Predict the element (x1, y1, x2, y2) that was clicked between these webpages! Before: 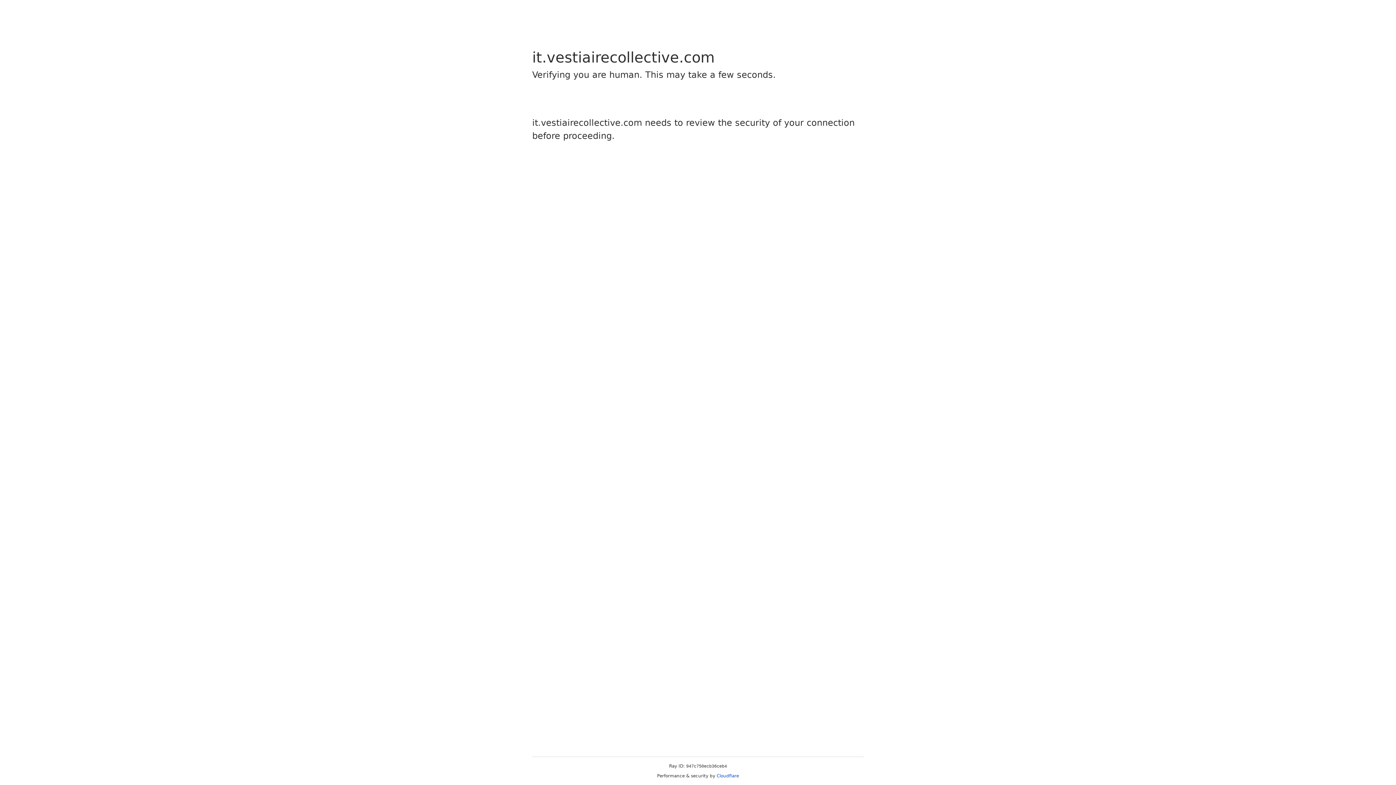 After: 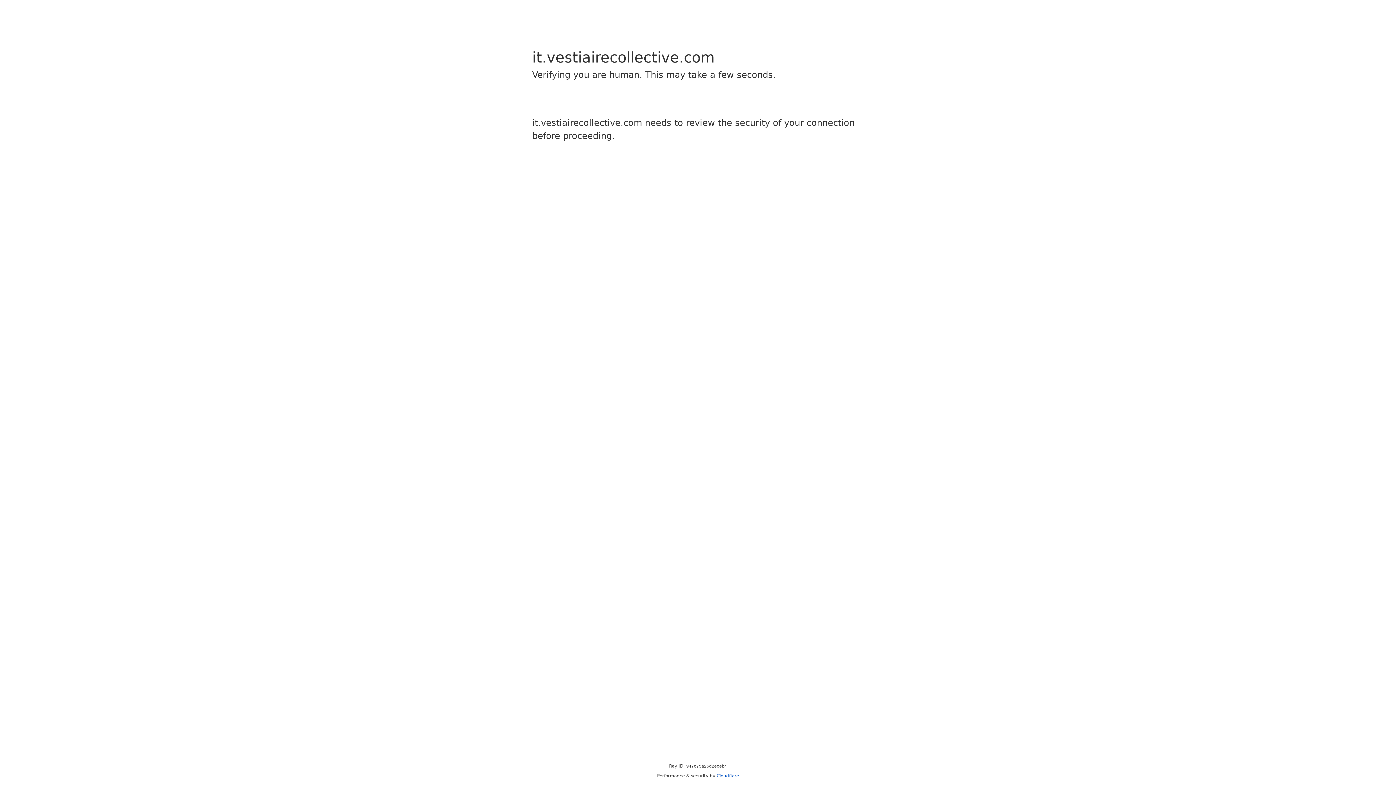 Action: bbox: (716, 773, 739, 778) label: Cloudflare